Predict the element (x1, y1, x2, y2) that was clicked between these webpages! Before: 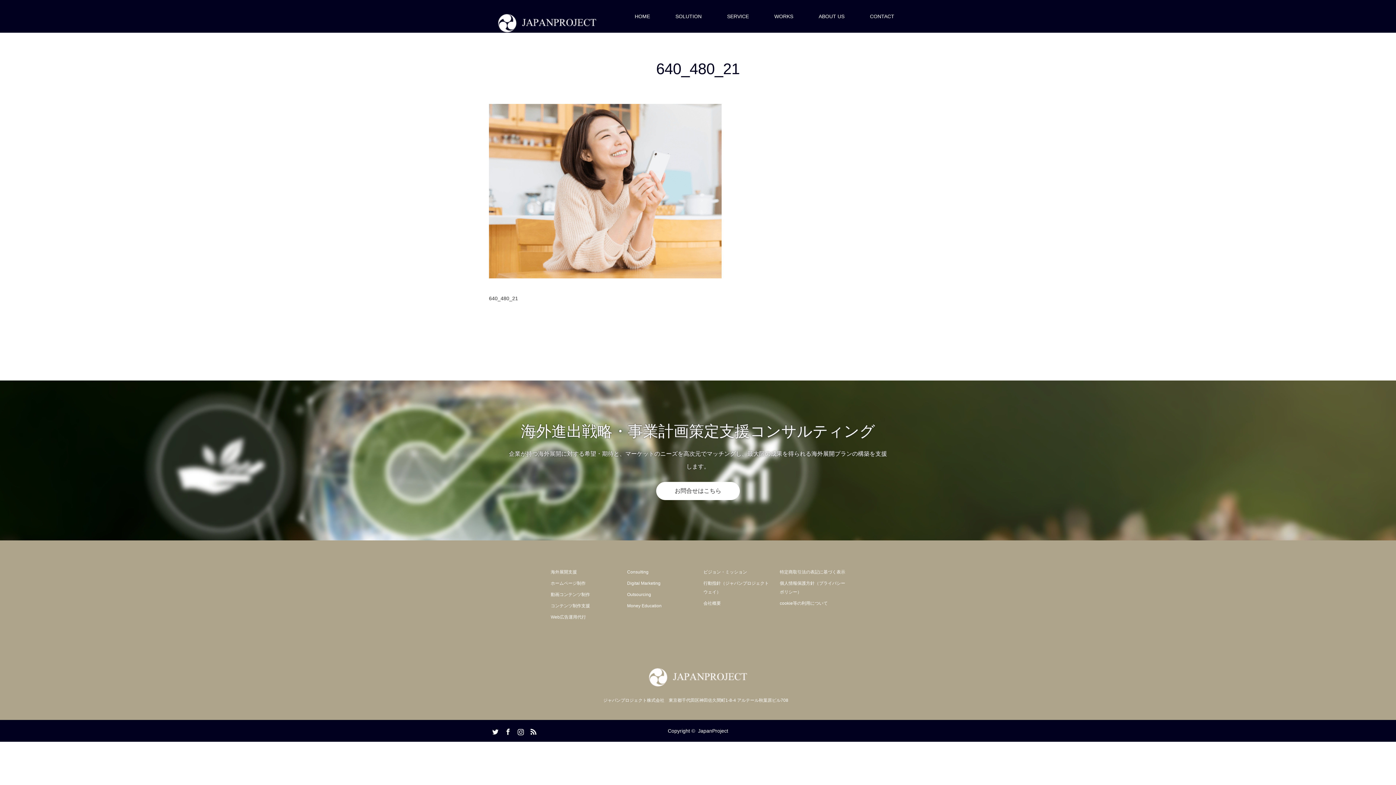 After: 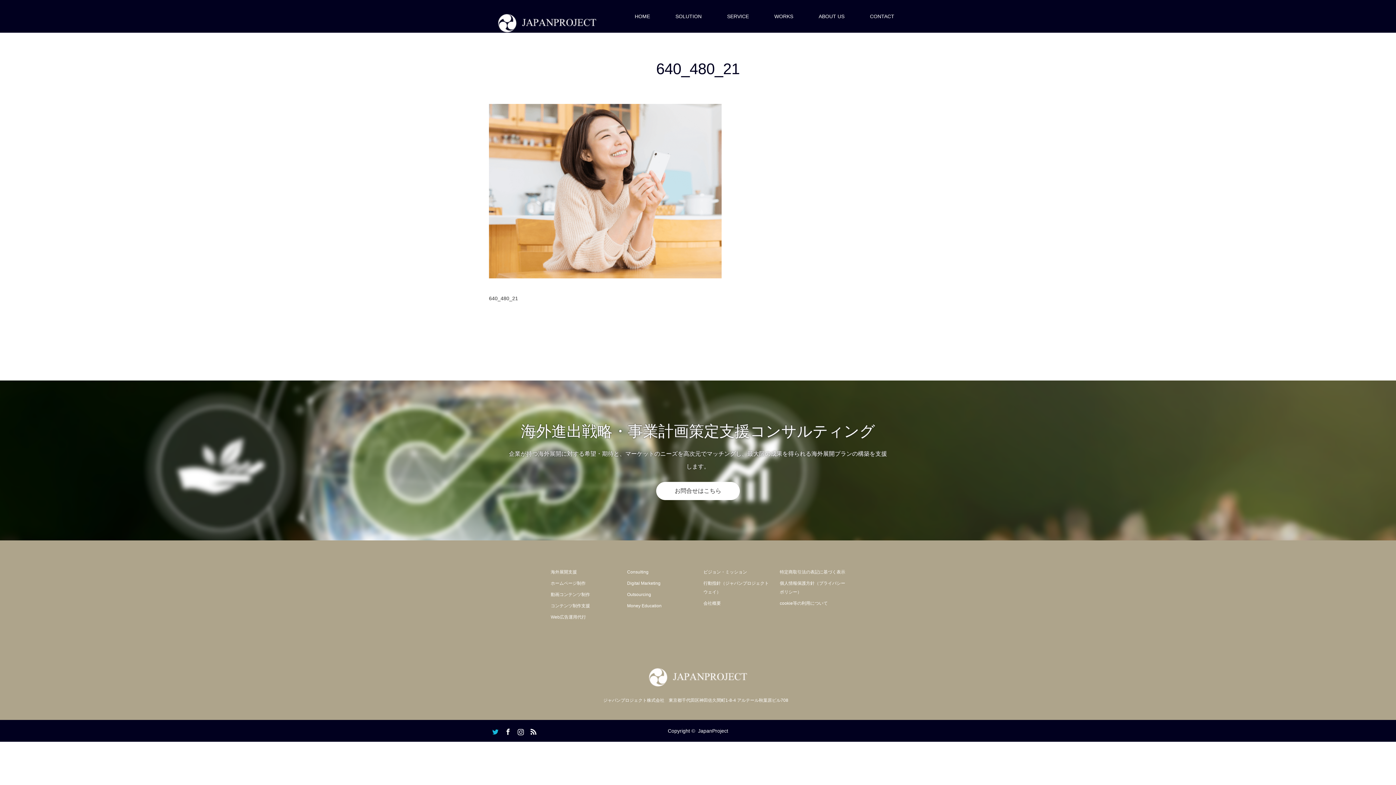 Action: label: Twitter bbox: (489, 725, 500, 736)